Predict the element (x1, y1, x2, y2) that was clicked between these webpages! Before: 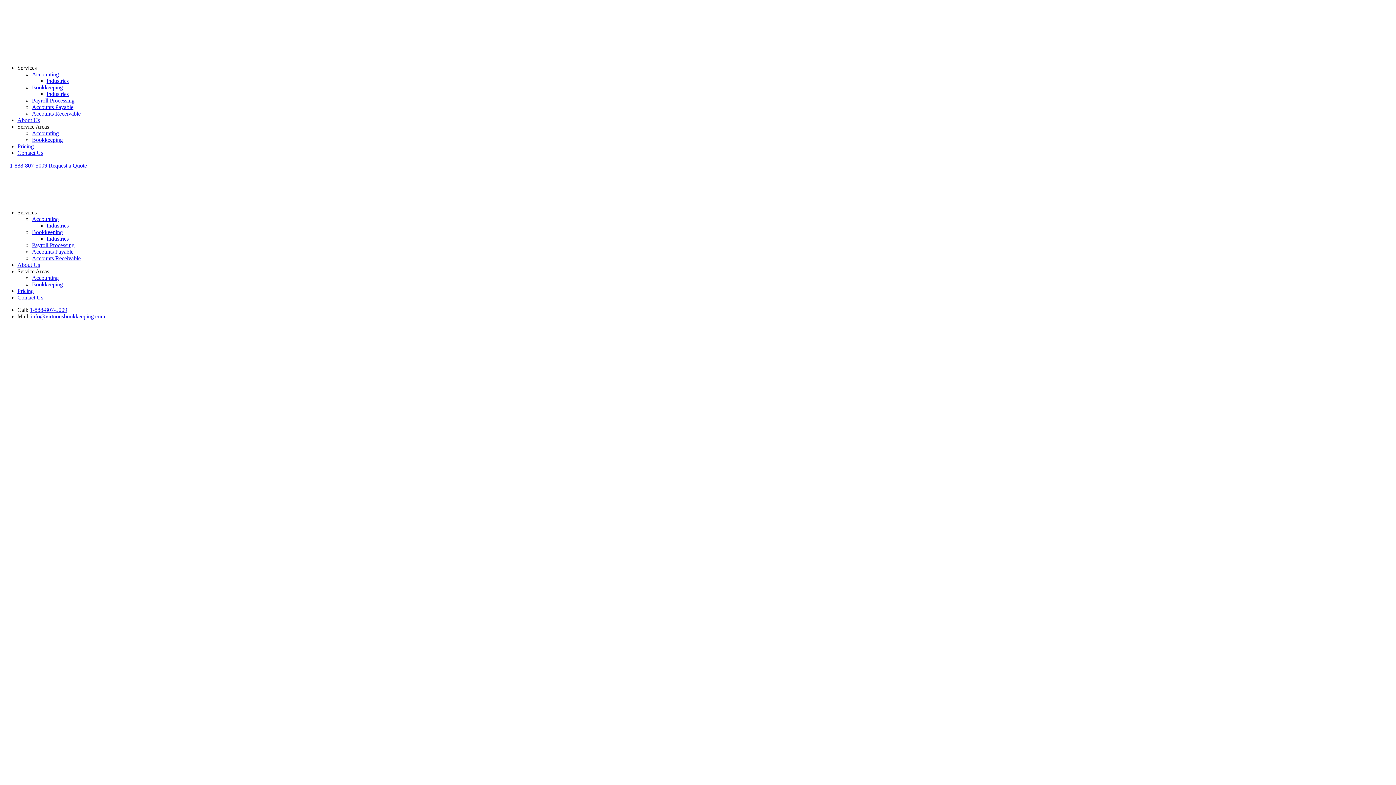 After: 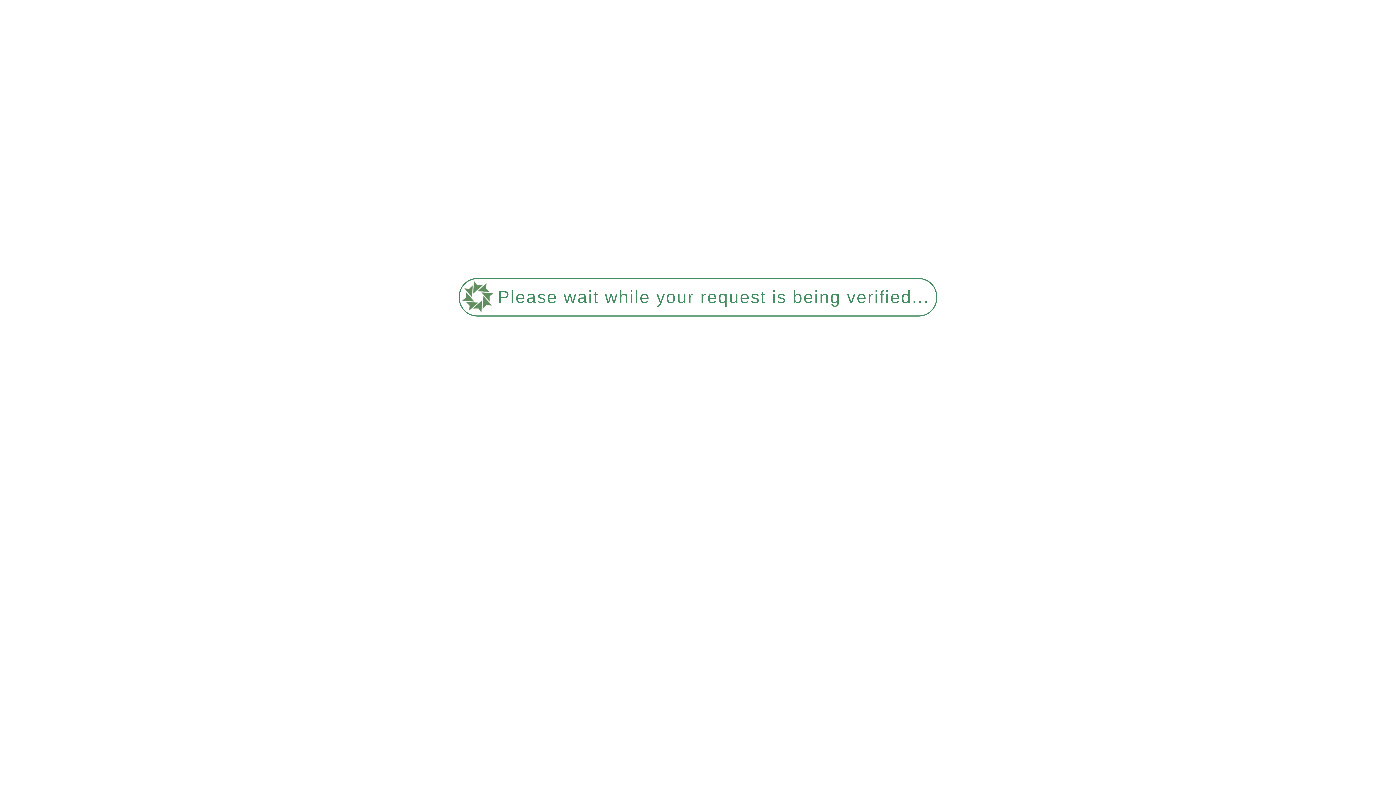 Action: label: About Us bbox: (17, 117, 40, 123)